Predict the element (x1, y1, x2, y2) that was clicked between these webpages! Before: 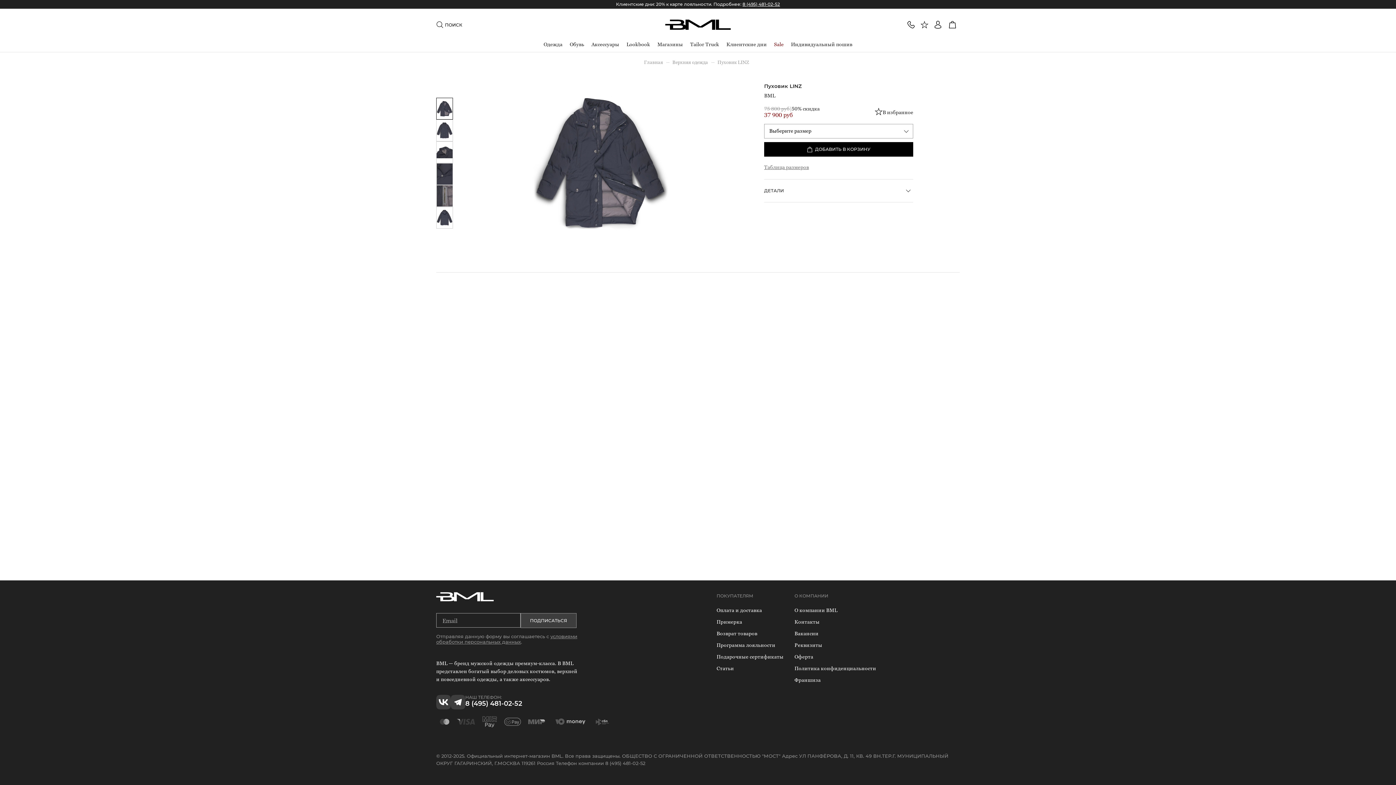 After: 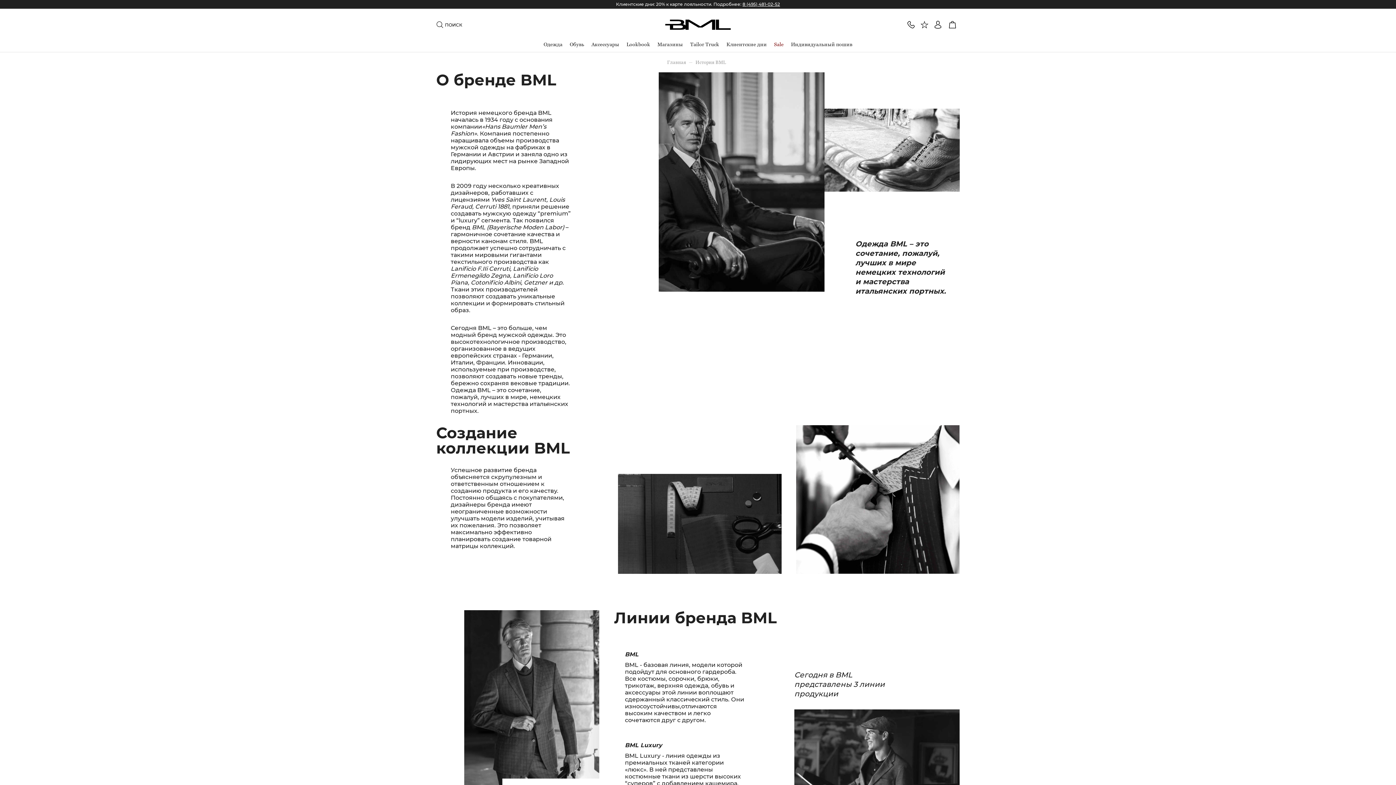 Action: bbox: (794, 567, 848, 579) label: О компании BML